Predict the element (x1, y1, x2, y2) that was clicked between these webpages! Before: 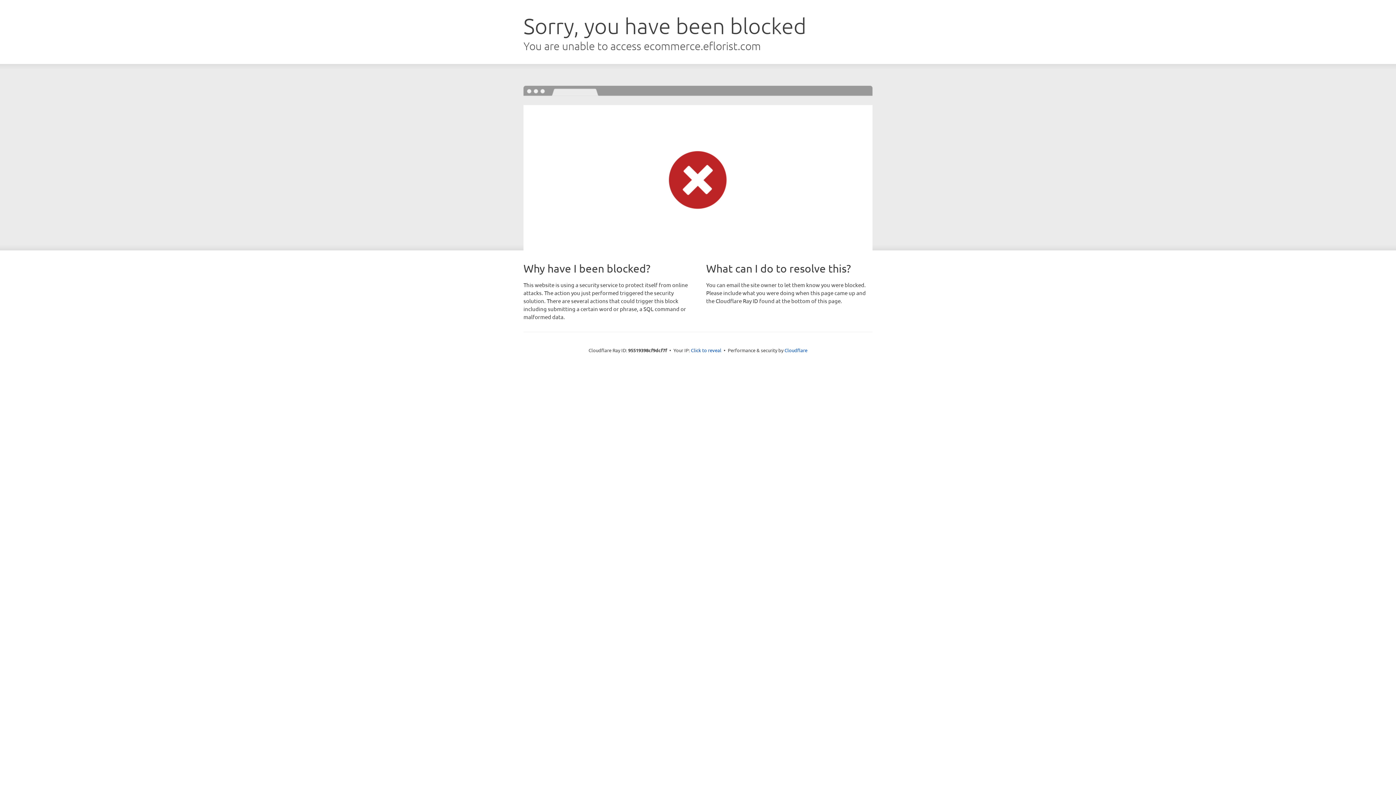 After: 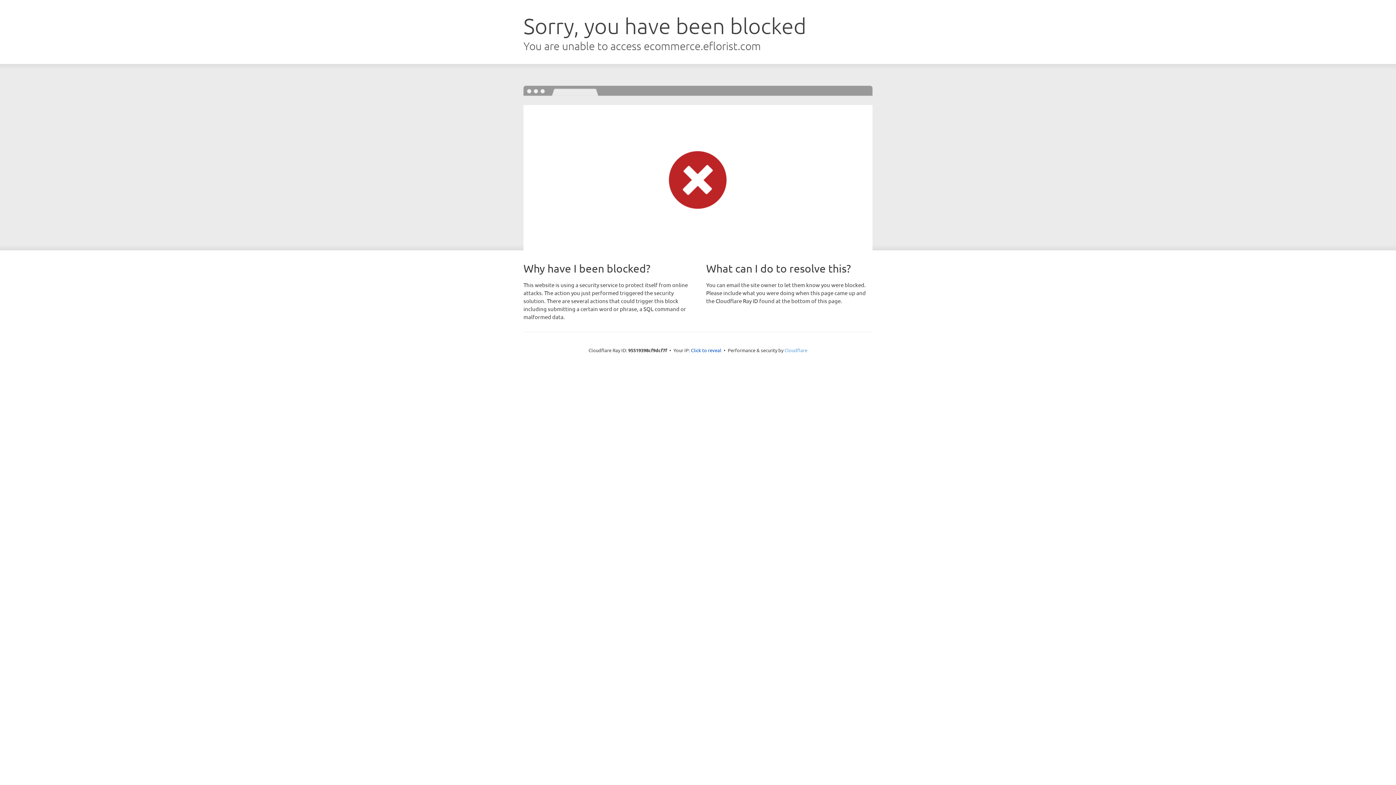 Action: bbox: (784, 347, 807, 353) label: Cloudflare